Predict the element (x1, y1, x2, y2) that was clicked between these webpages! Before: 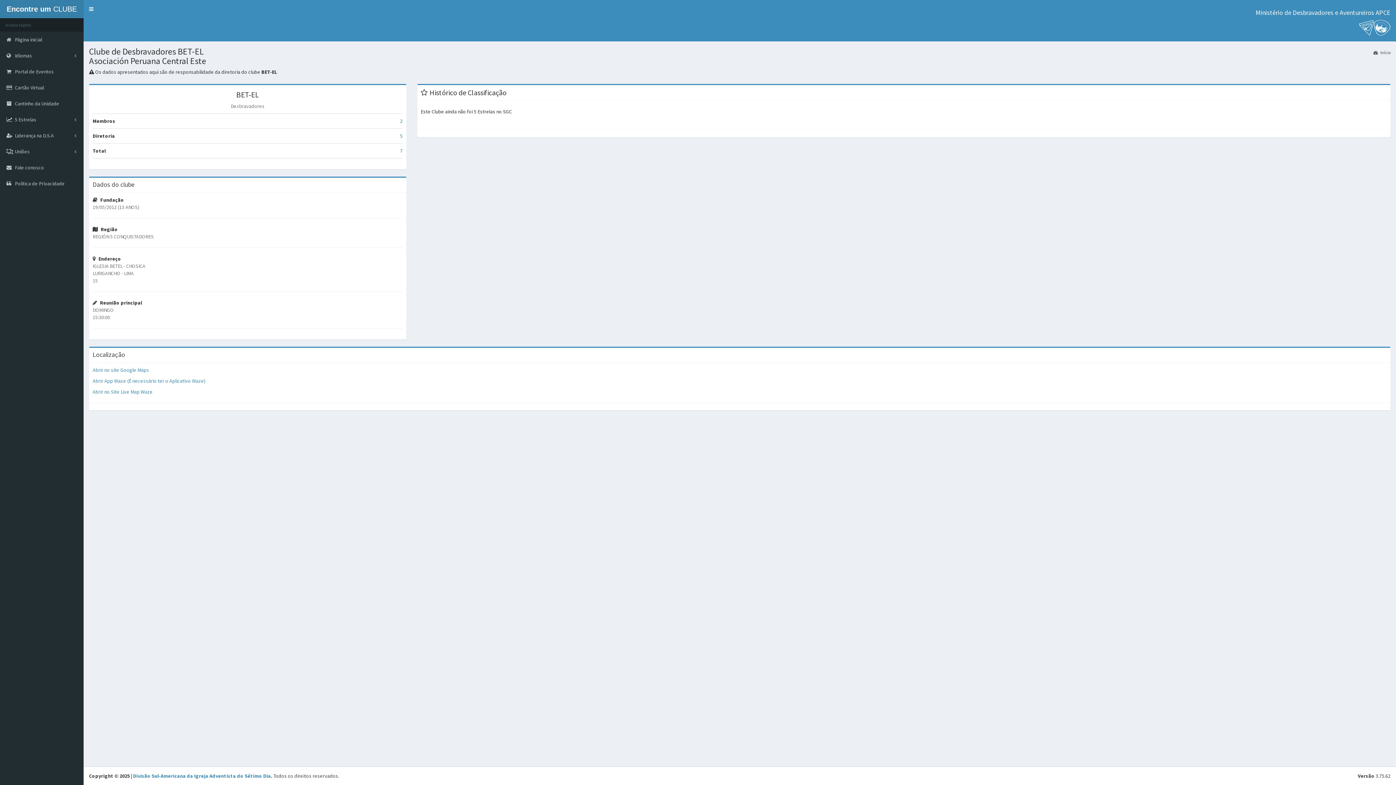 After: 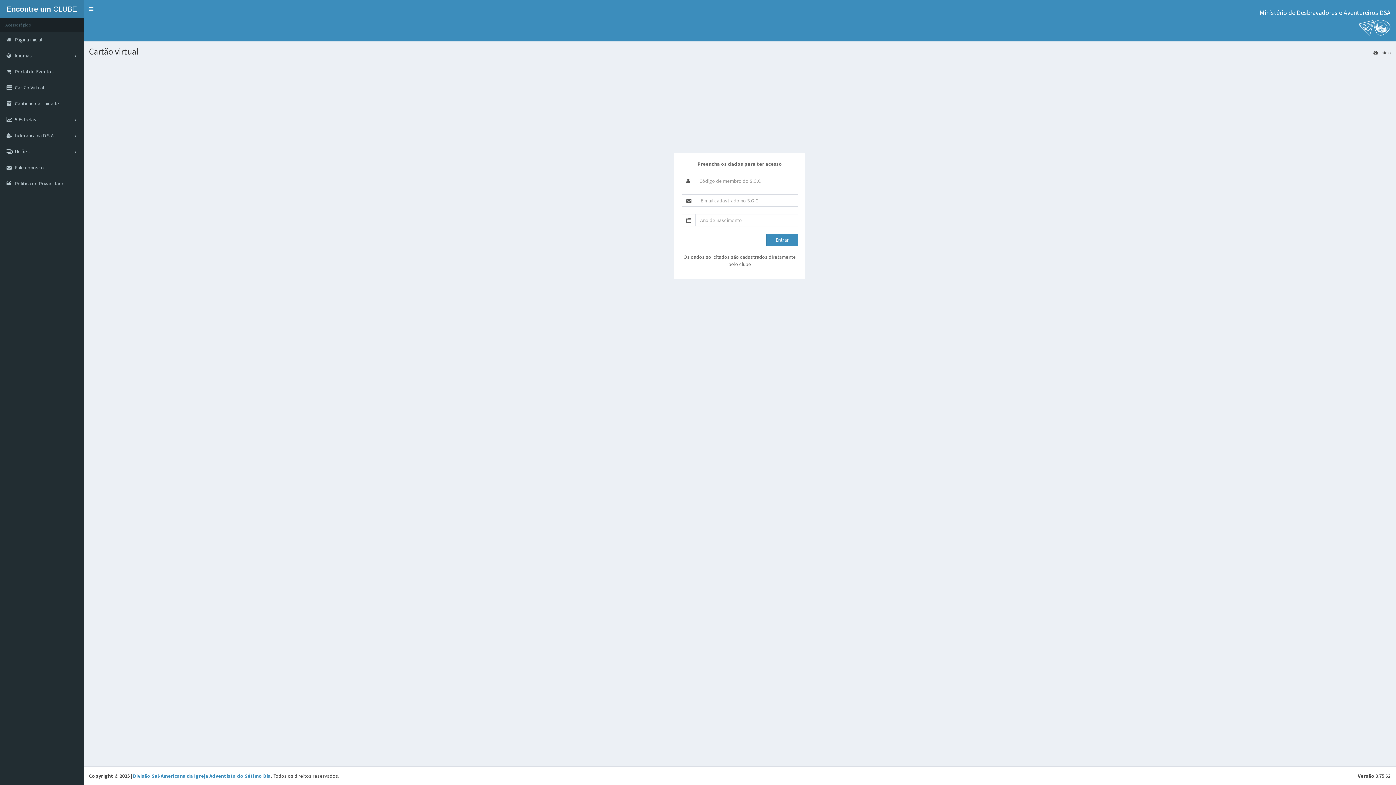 Action: bbox: (0, 79, 83, 95) label:  Cartão Virtual